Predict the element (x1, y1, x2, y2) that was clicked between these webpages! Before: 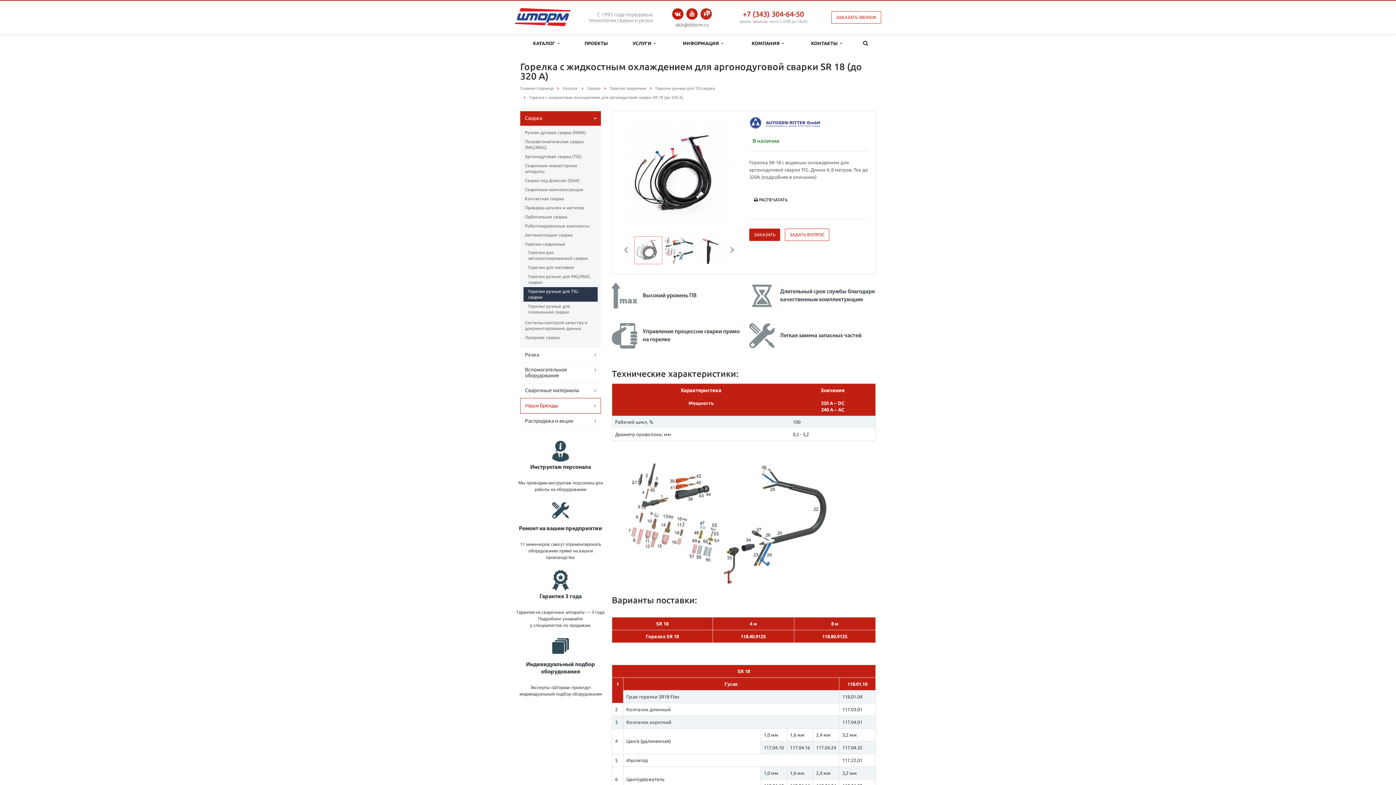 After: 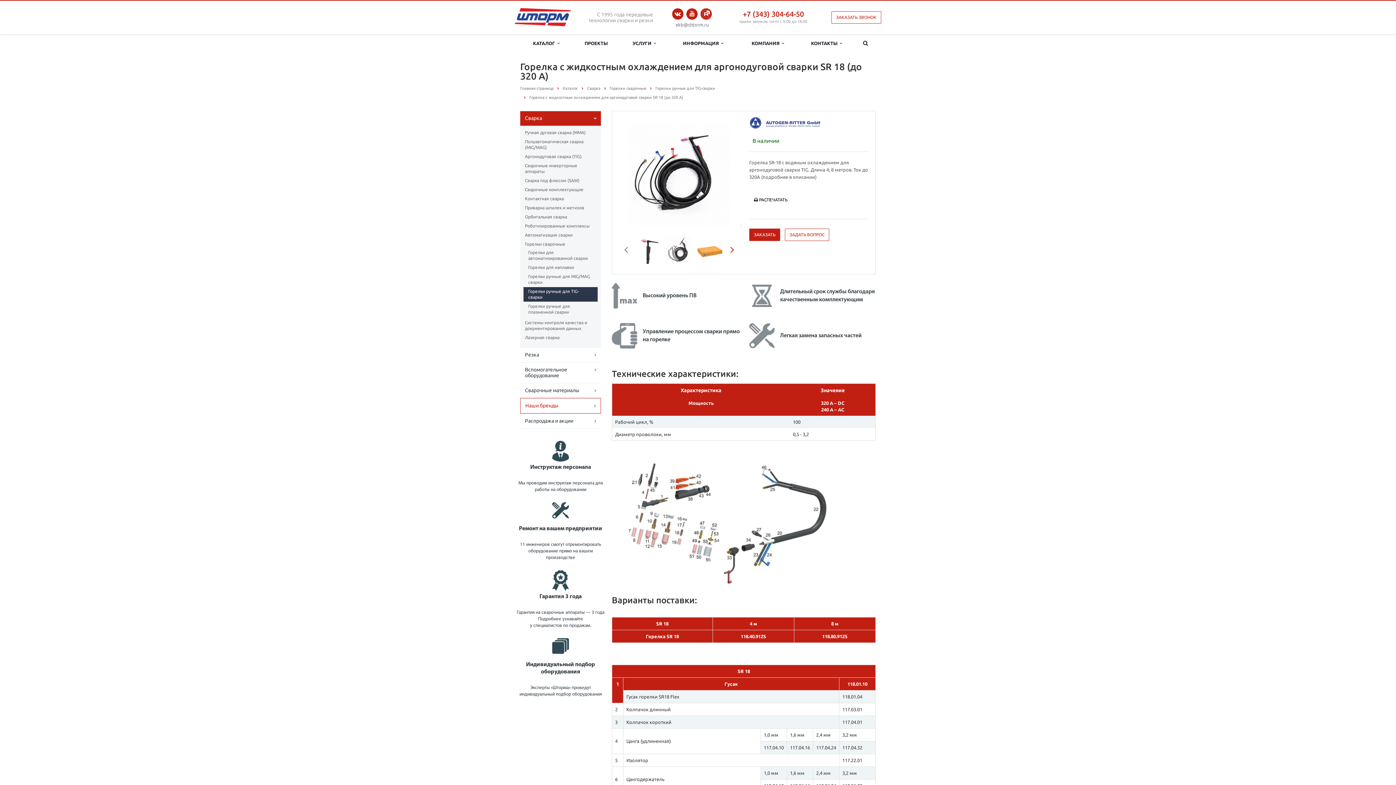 Action: bbox: (724, 246, 734, 254) label: Next